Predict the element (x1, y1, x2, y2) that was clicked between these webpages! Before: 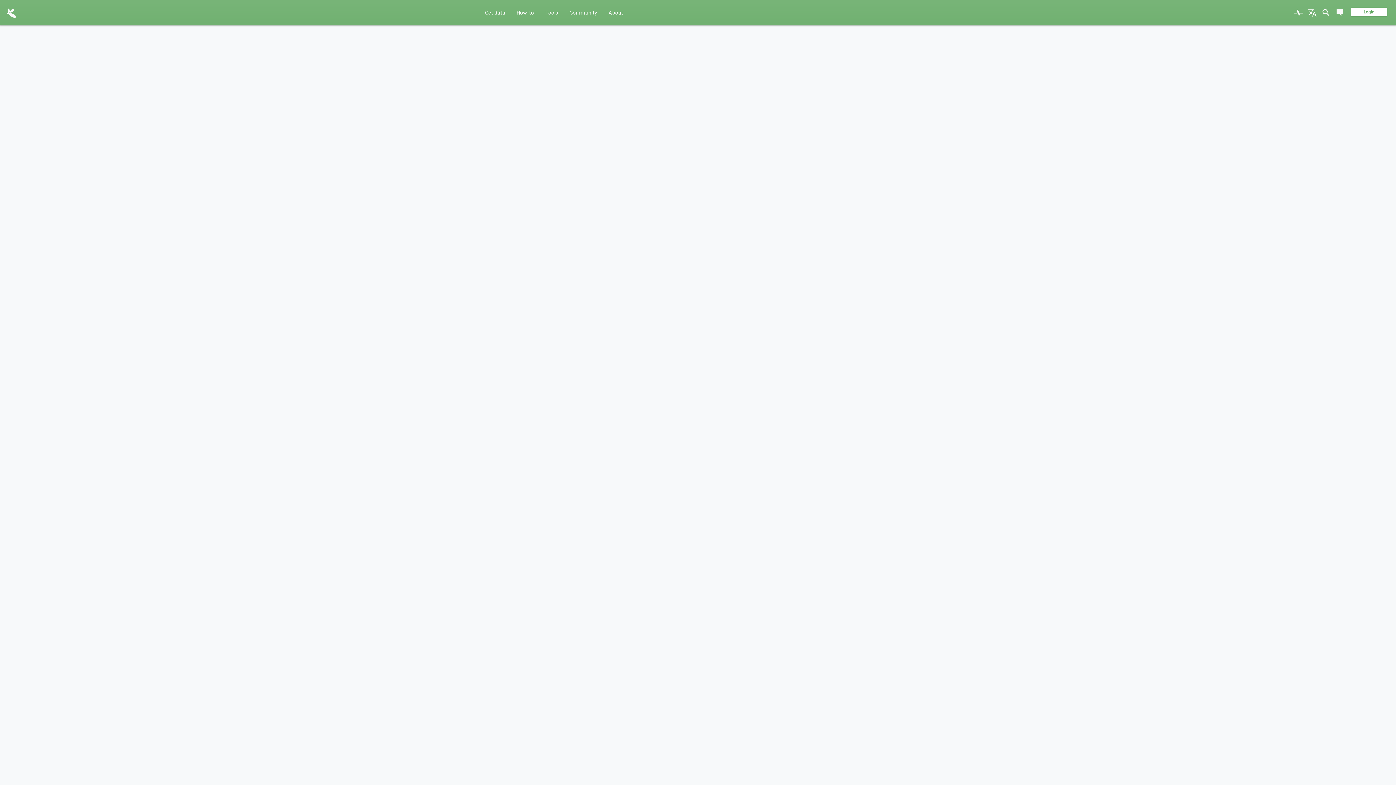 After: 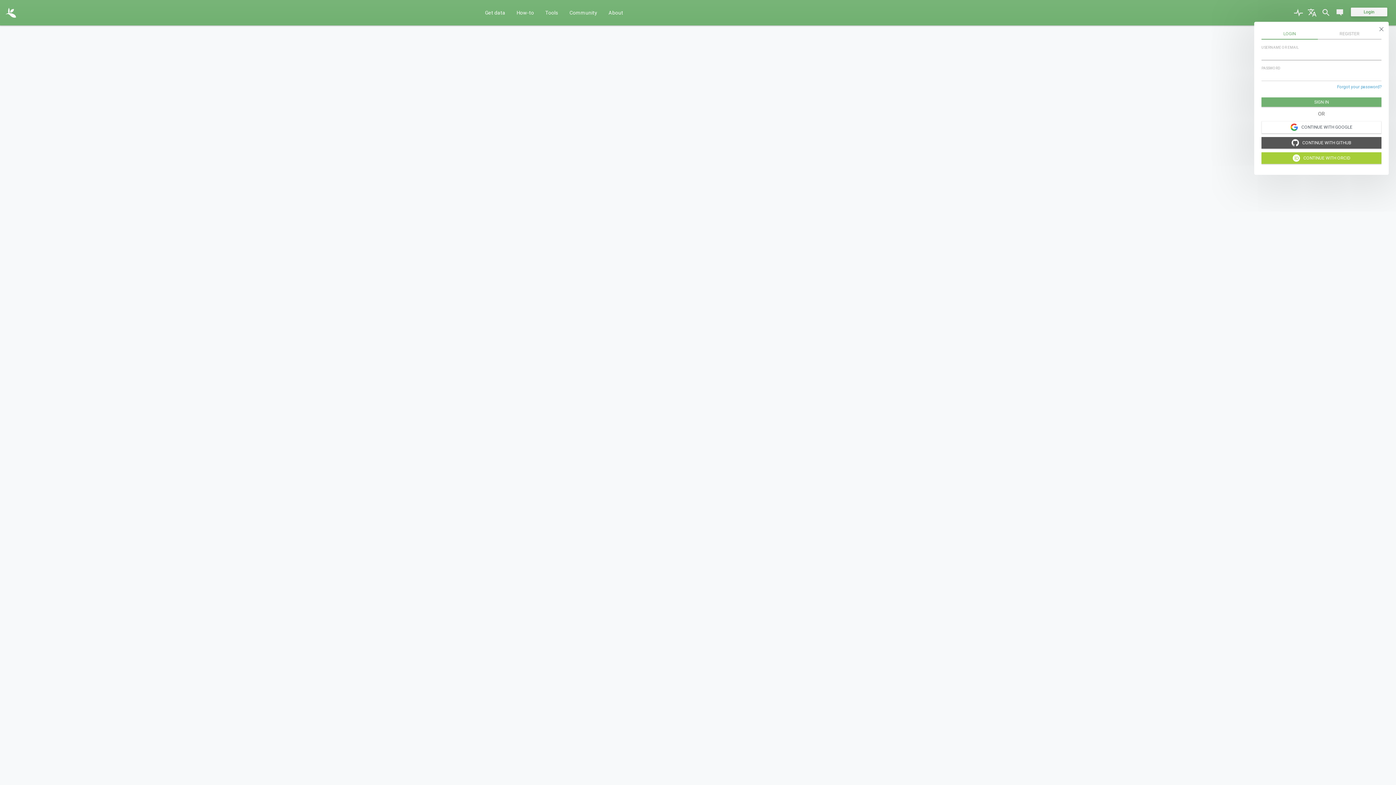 Action: label: Login bbox: (1347, 12, 1391, 17)